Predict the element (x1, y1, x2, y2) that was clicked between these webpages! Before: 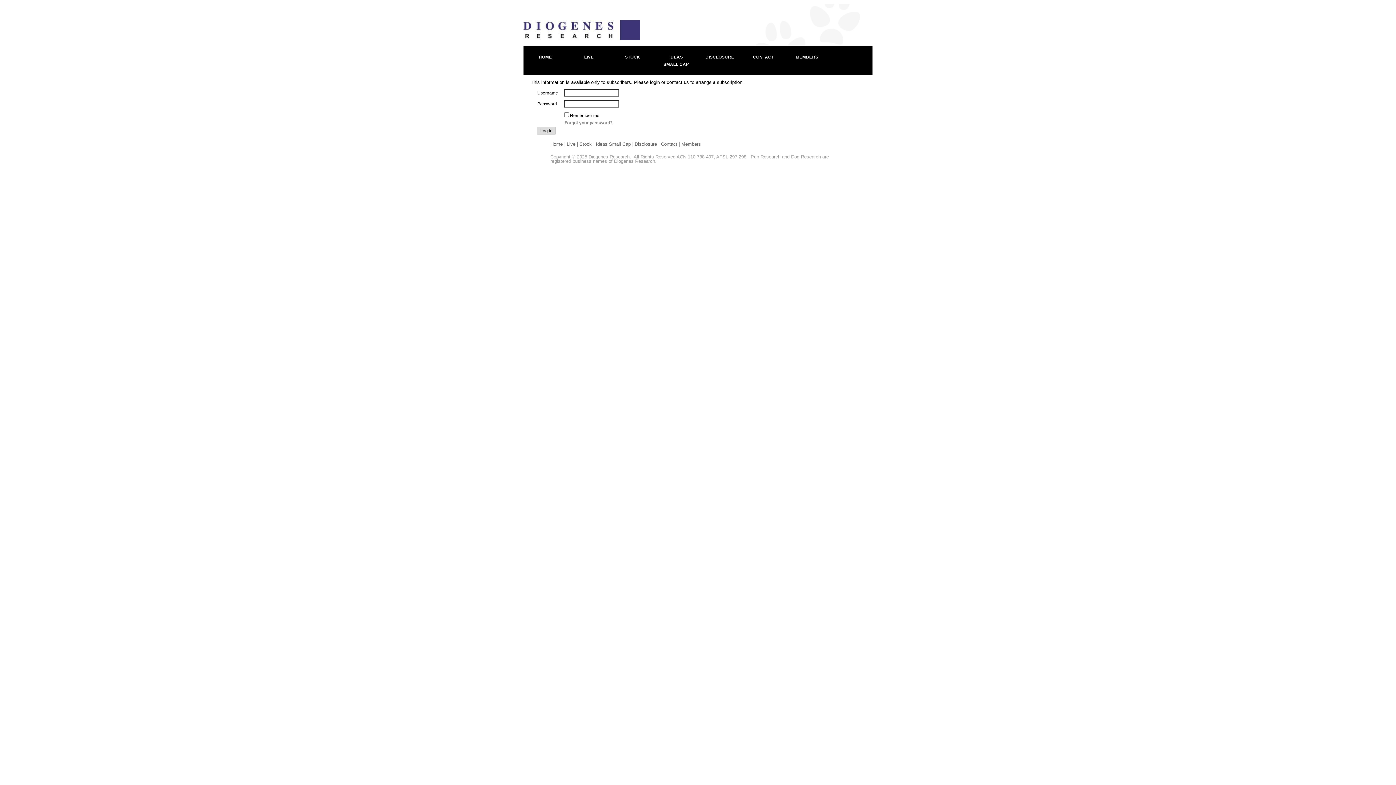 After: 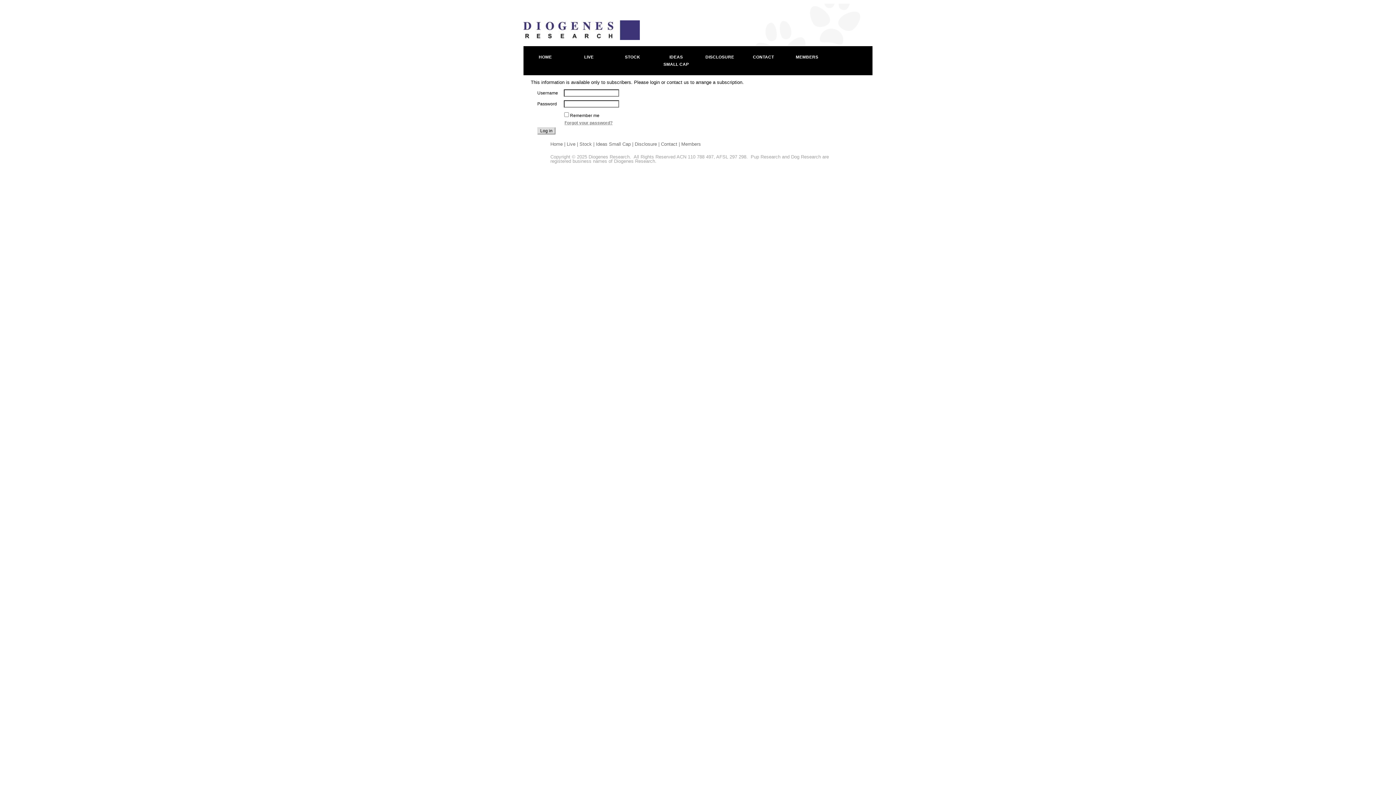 Action: bbox: (579, 141, 592, 146) label: Stock